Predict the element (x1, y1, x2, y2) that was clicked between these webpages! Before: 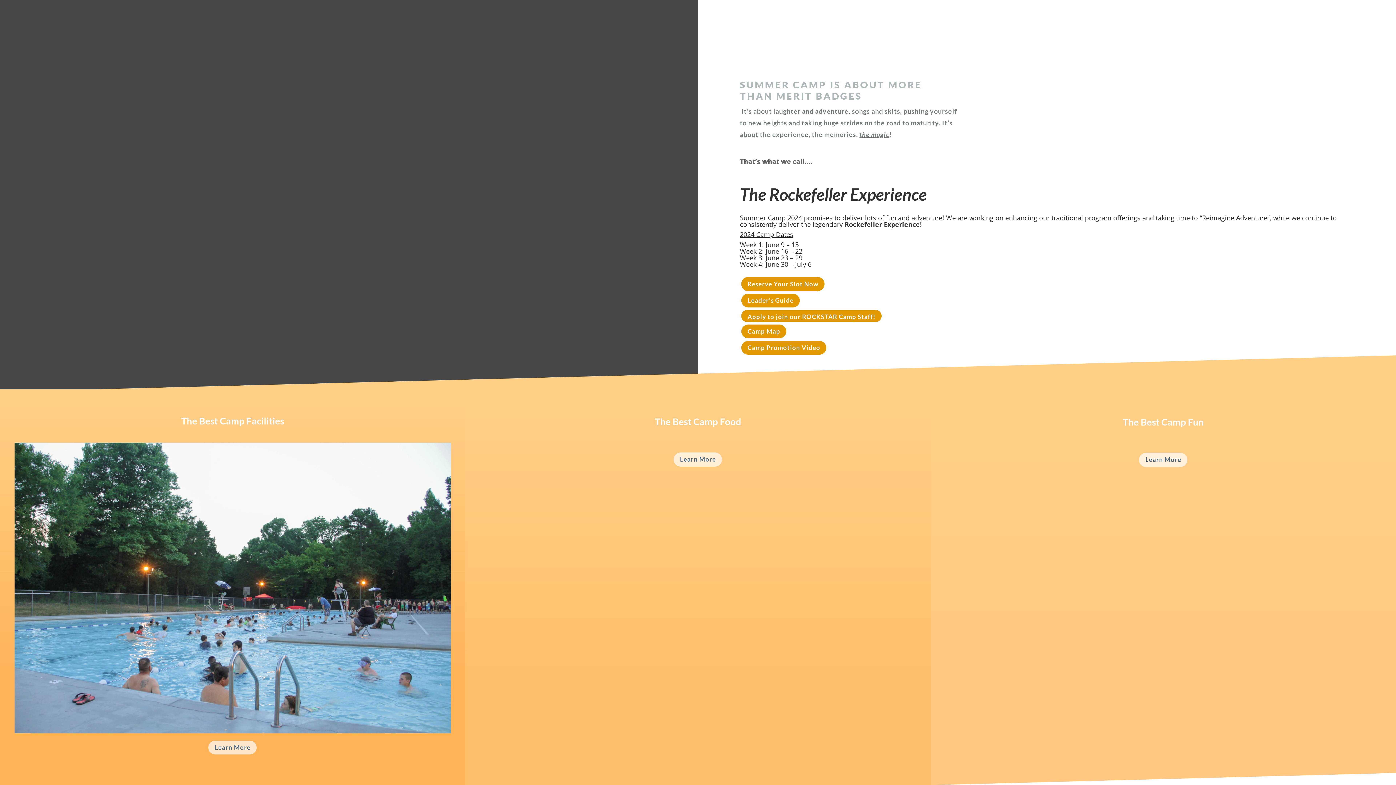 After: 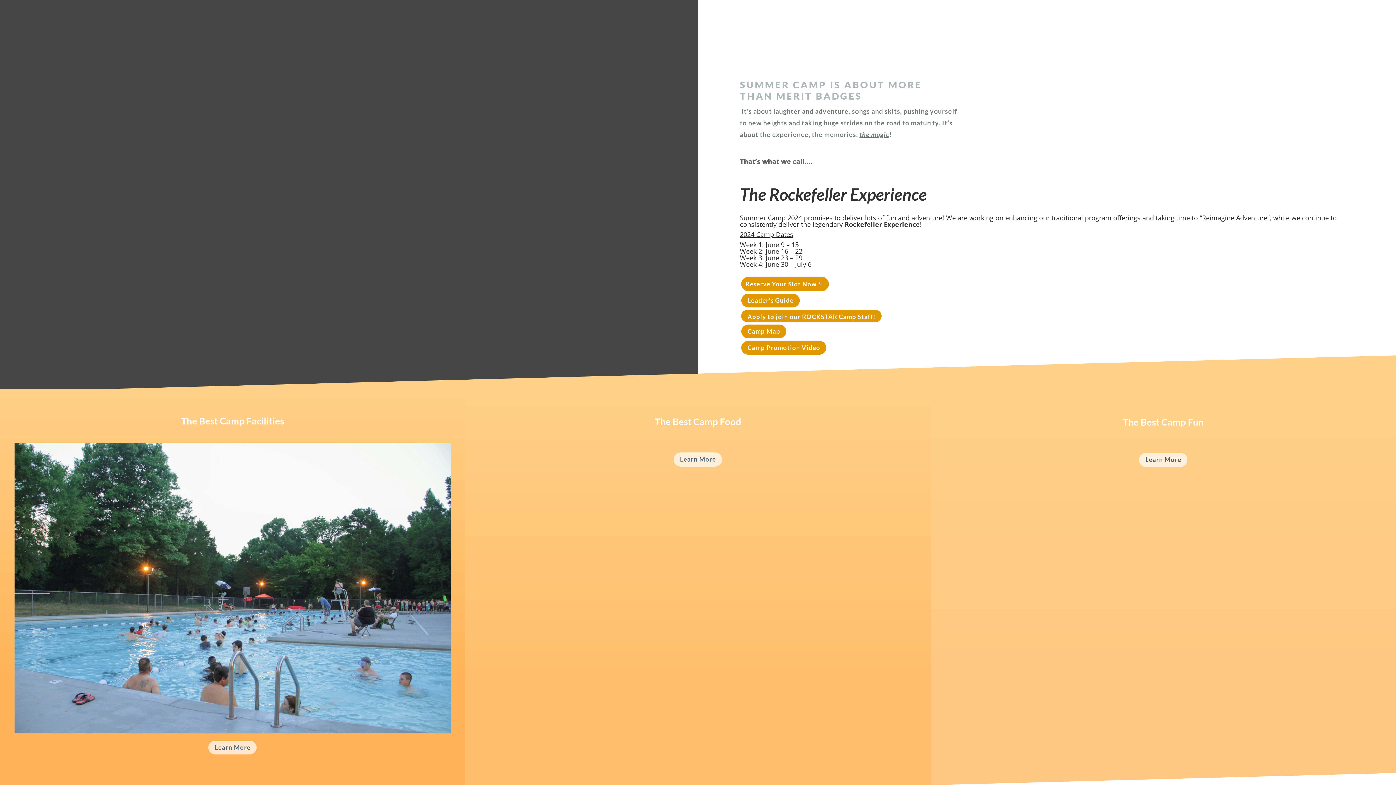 Action: label: Reserve Your Slot Now bbox: (741, 277, 824, 291)